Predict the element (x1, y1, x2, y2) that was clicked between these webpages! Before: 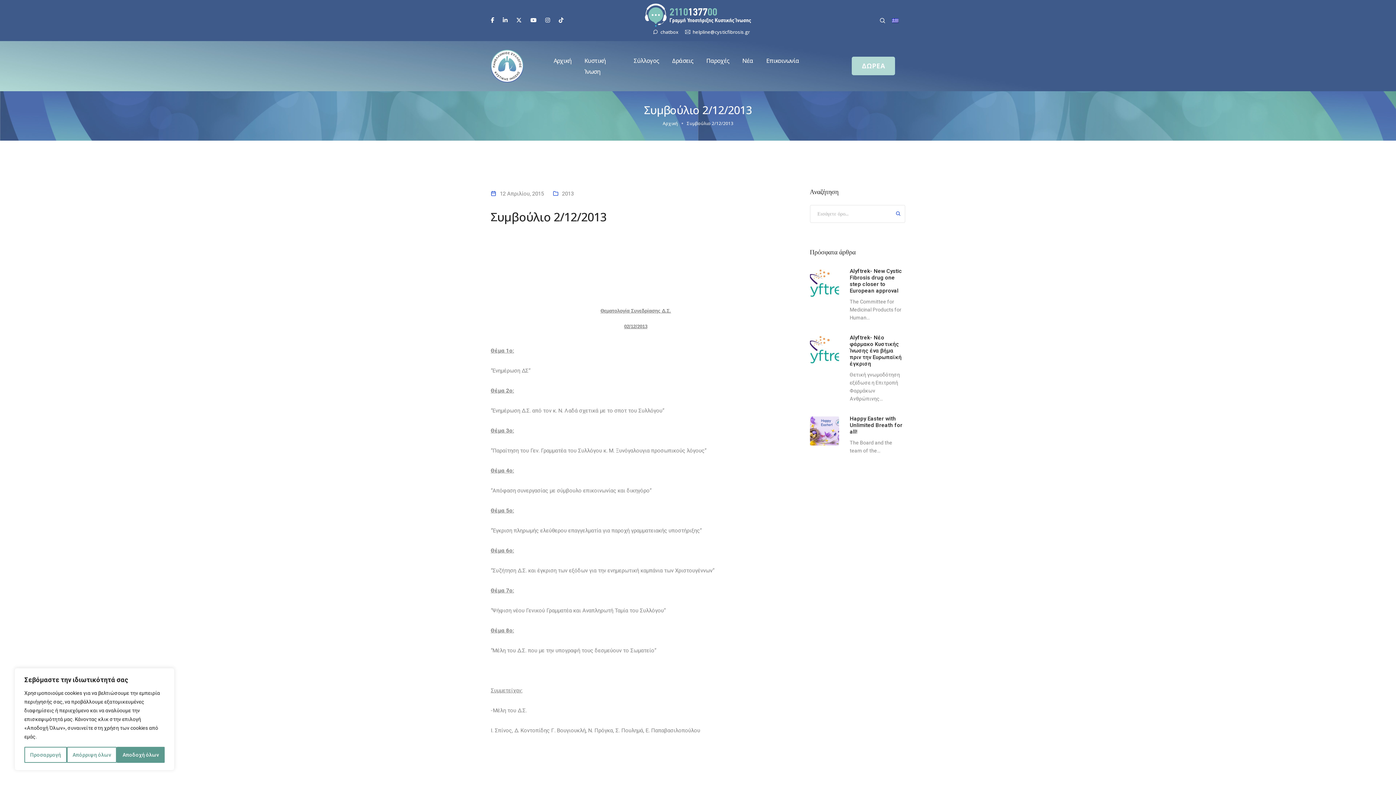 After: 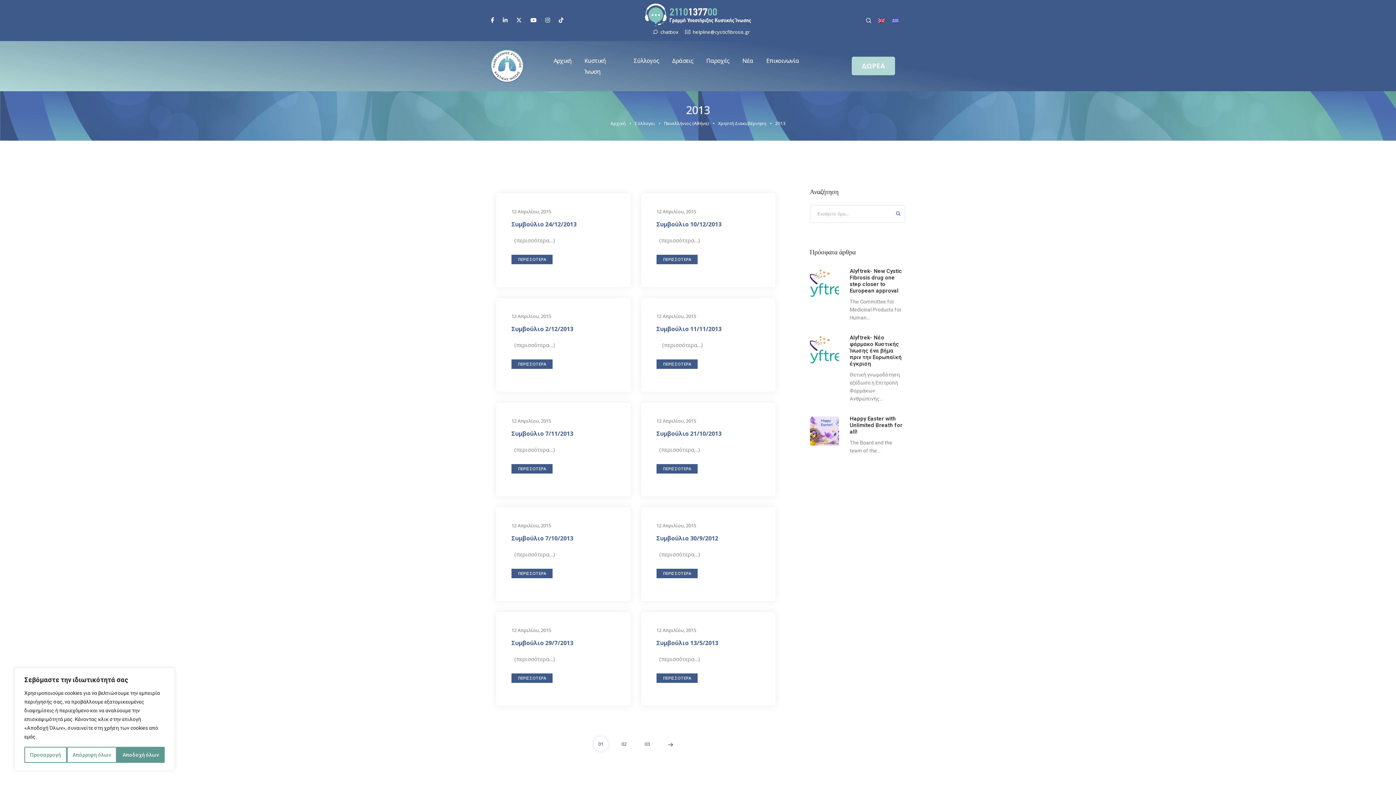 Action: bbox: (562, 190, 573, 197) label: 2013